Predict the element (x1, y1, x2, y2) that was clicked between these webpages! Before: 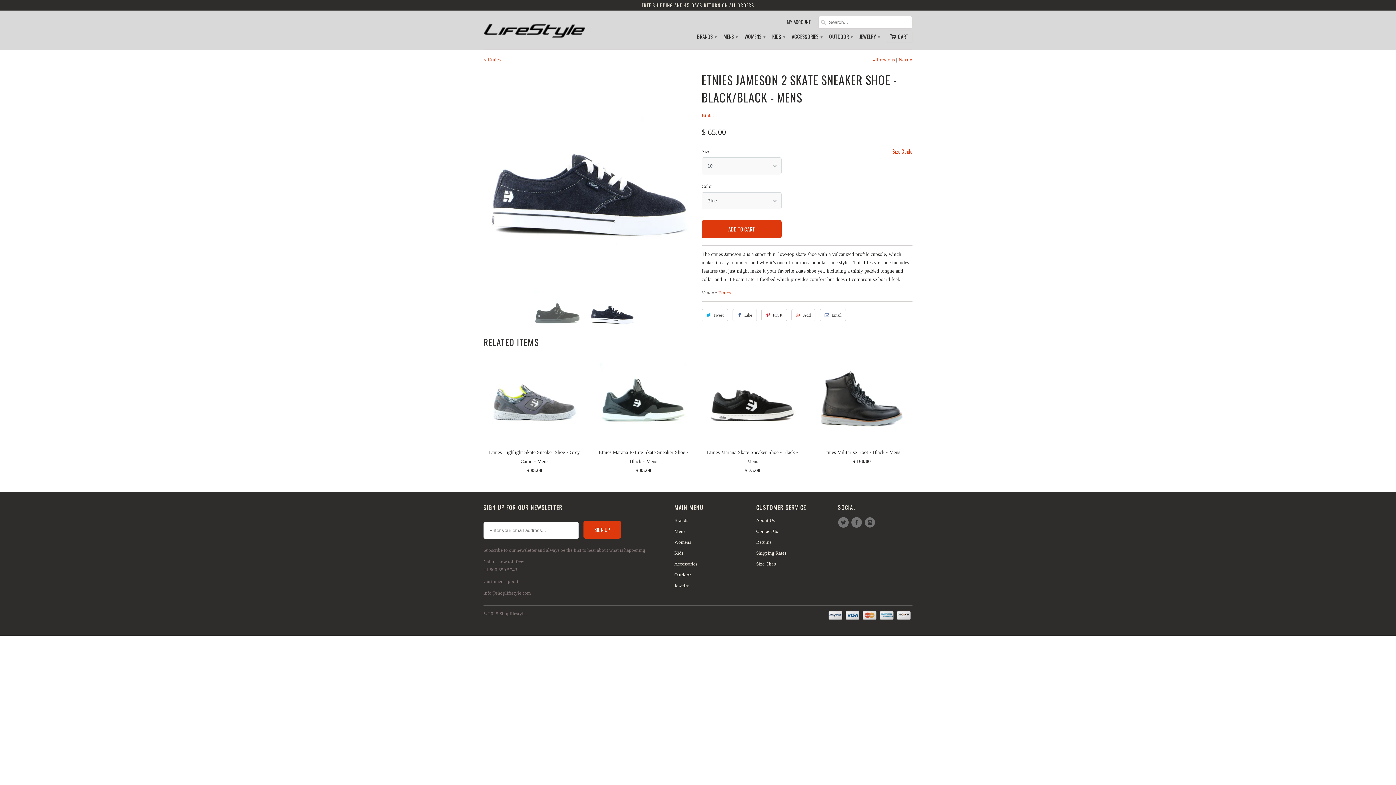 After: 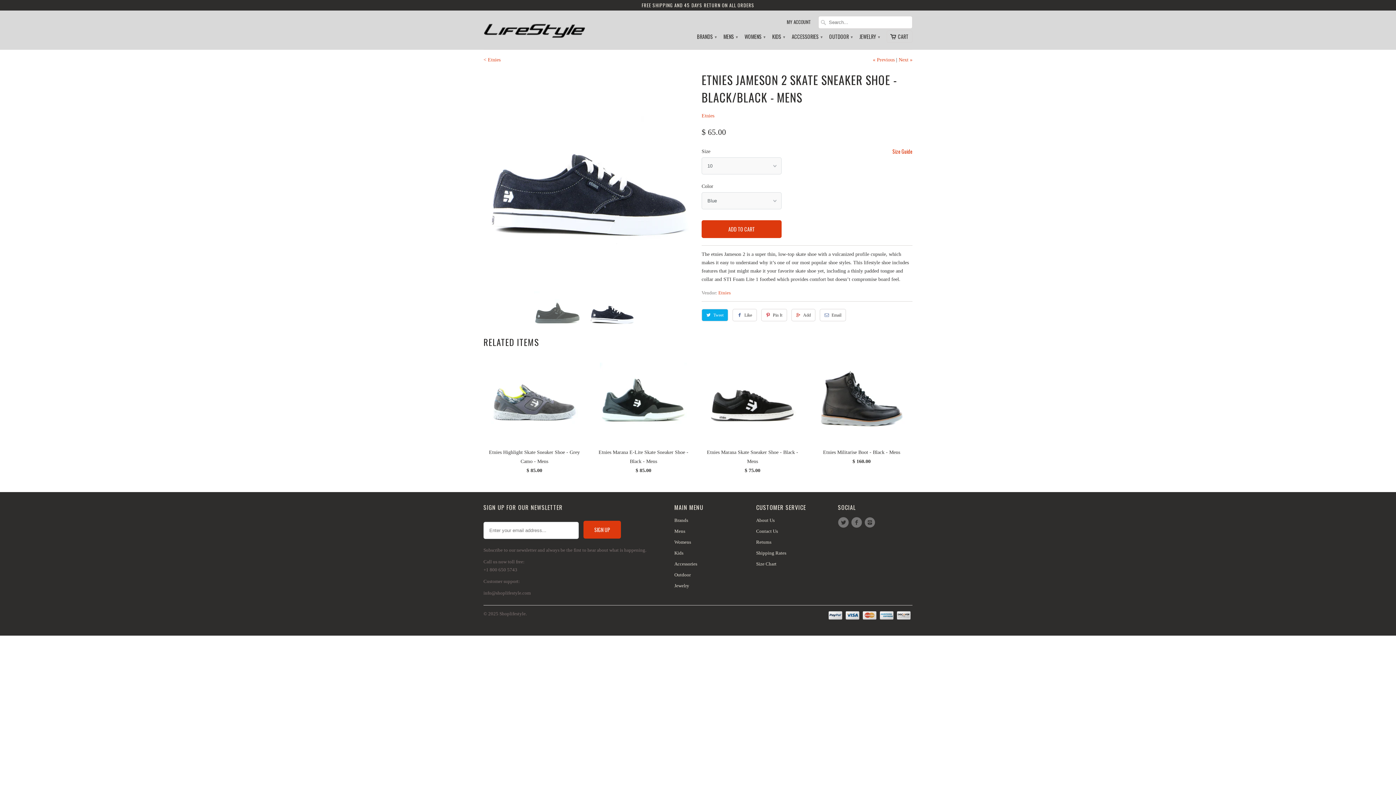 Action: label: Tweet bbox: (701, 309, 728, 321)